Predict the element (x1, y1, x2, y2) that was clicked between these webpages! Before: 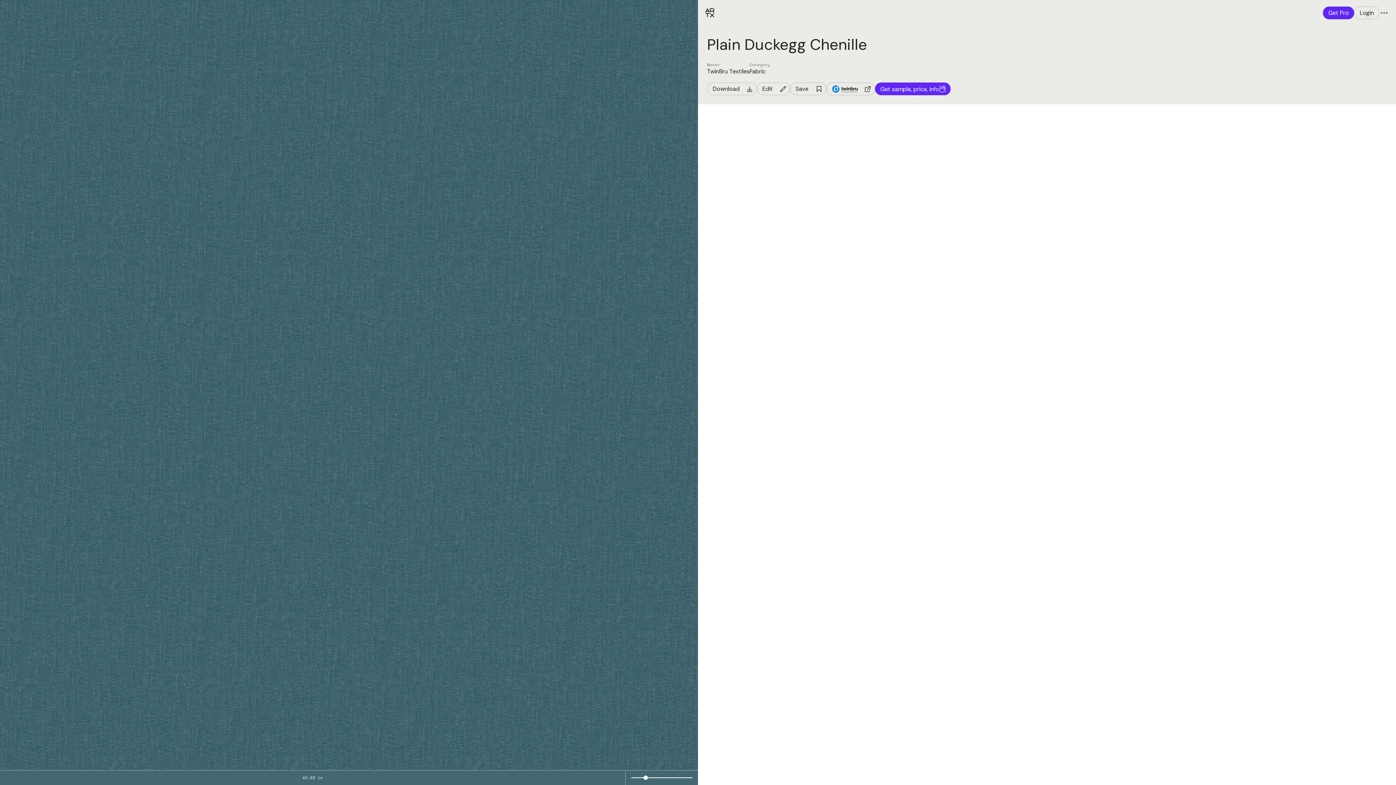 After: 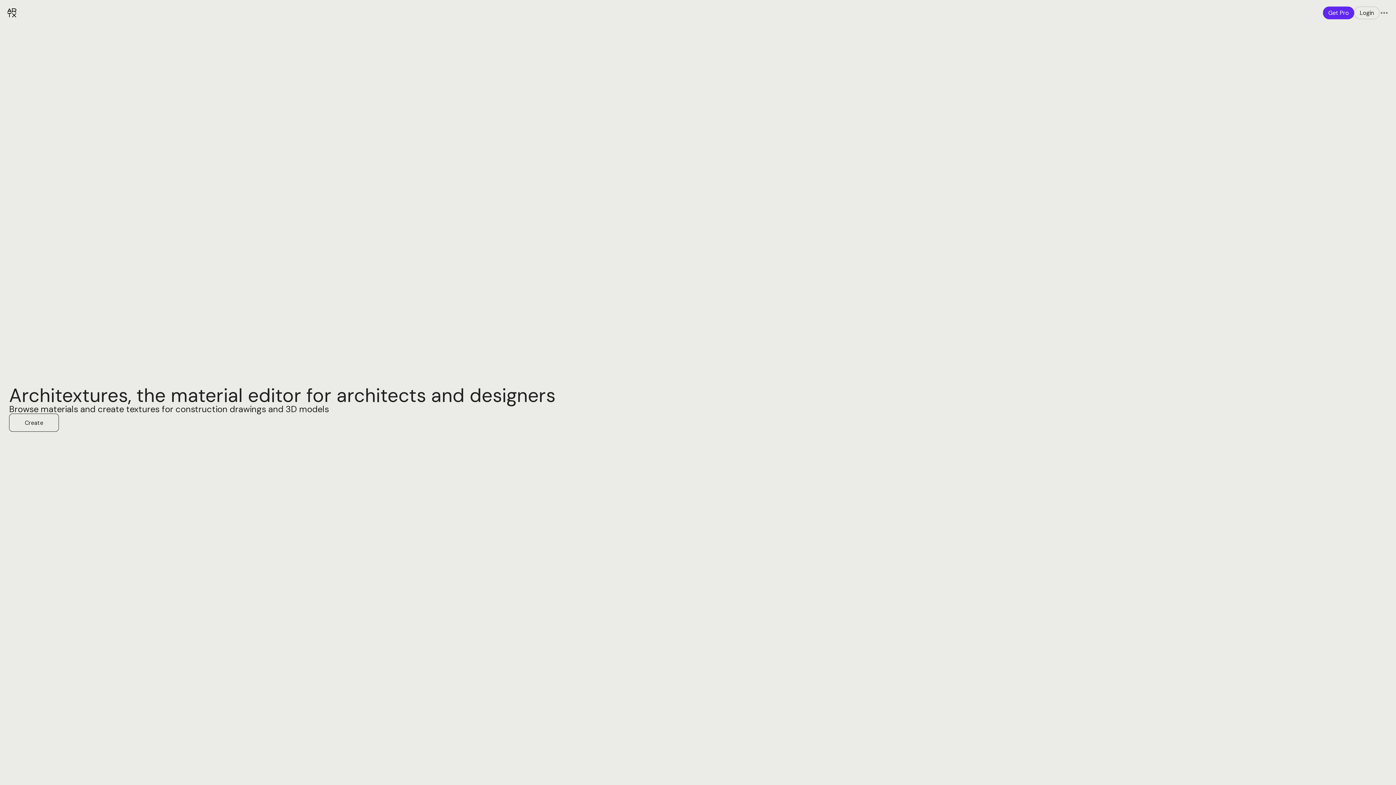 Action: bbox: (705, 8, 714, 17)